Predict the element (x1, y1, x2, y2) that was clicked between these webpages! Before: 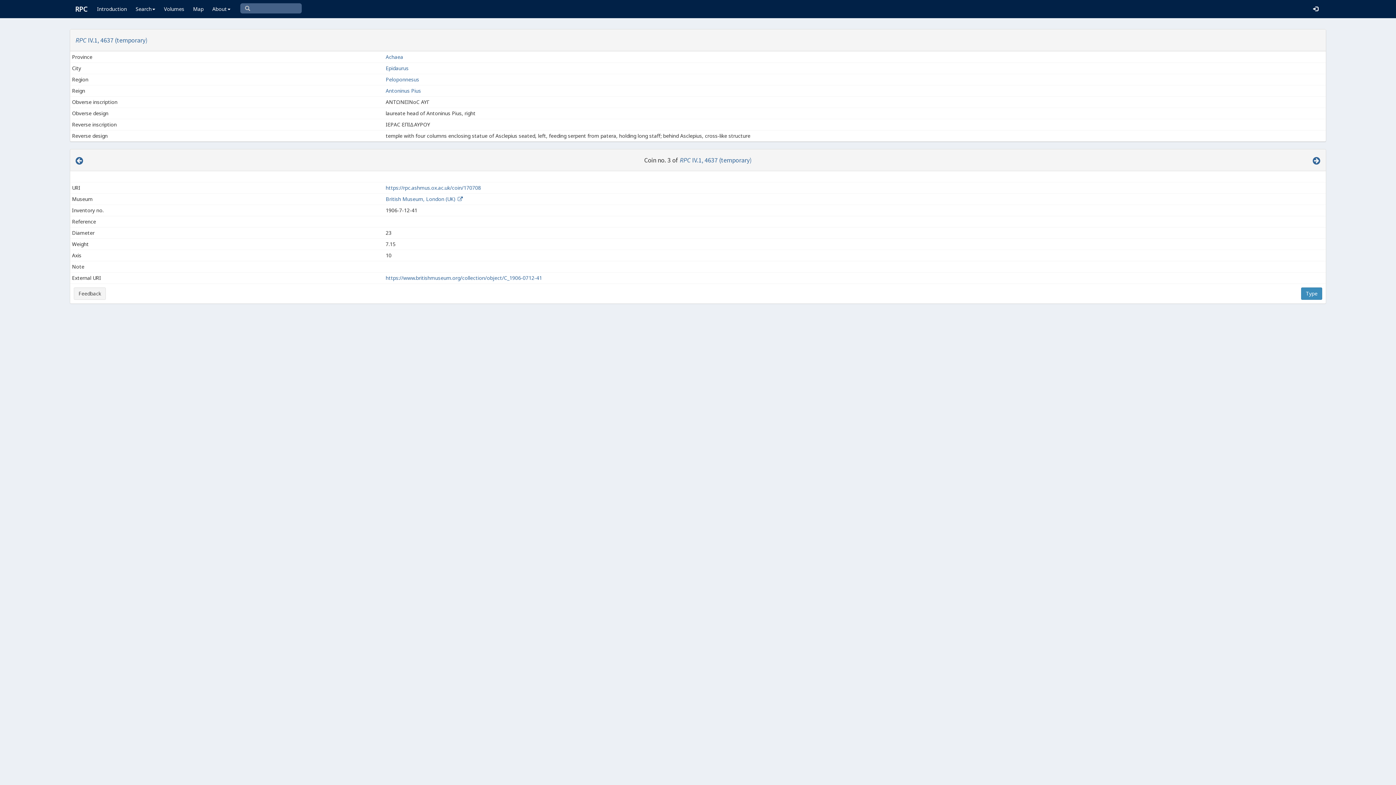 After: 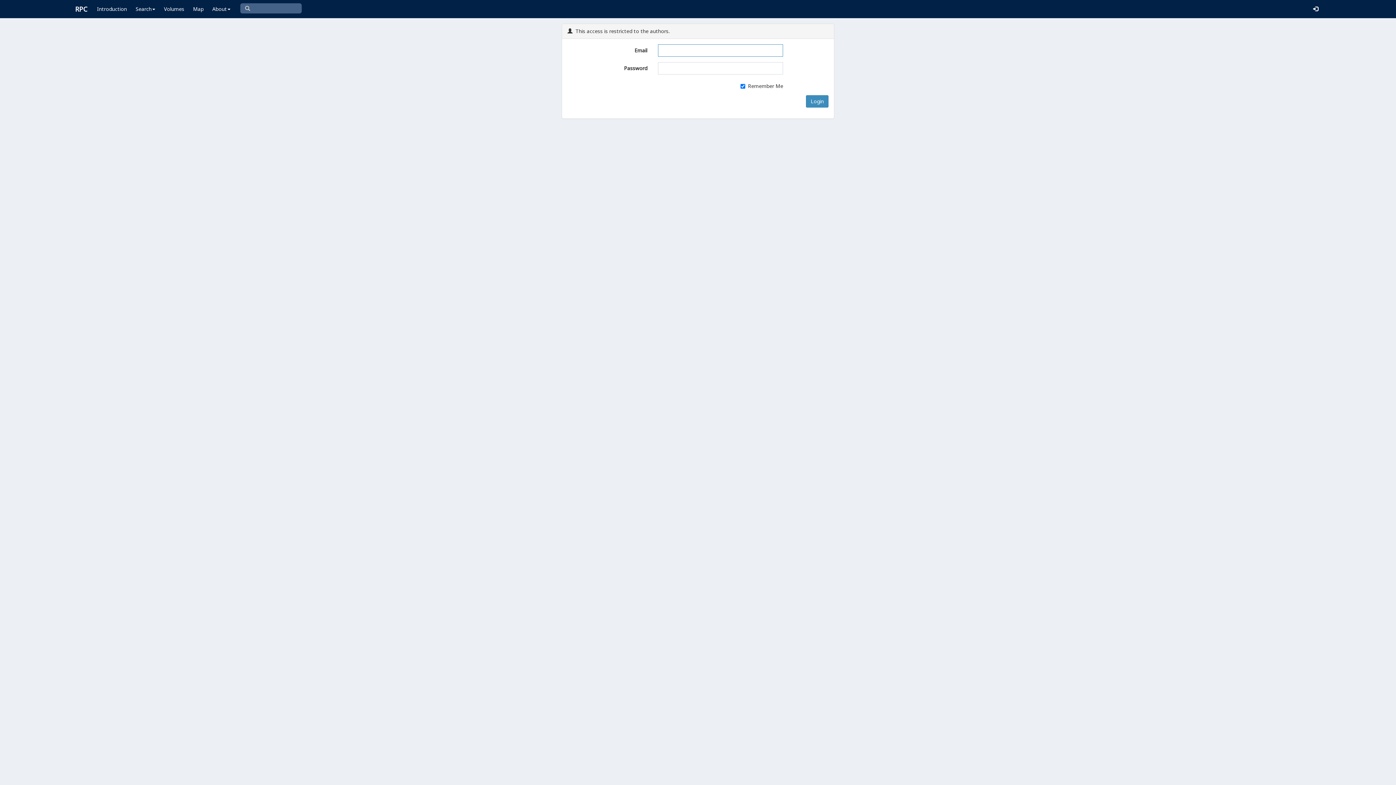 Action: bbox: (1309, 0, 1322, 18)